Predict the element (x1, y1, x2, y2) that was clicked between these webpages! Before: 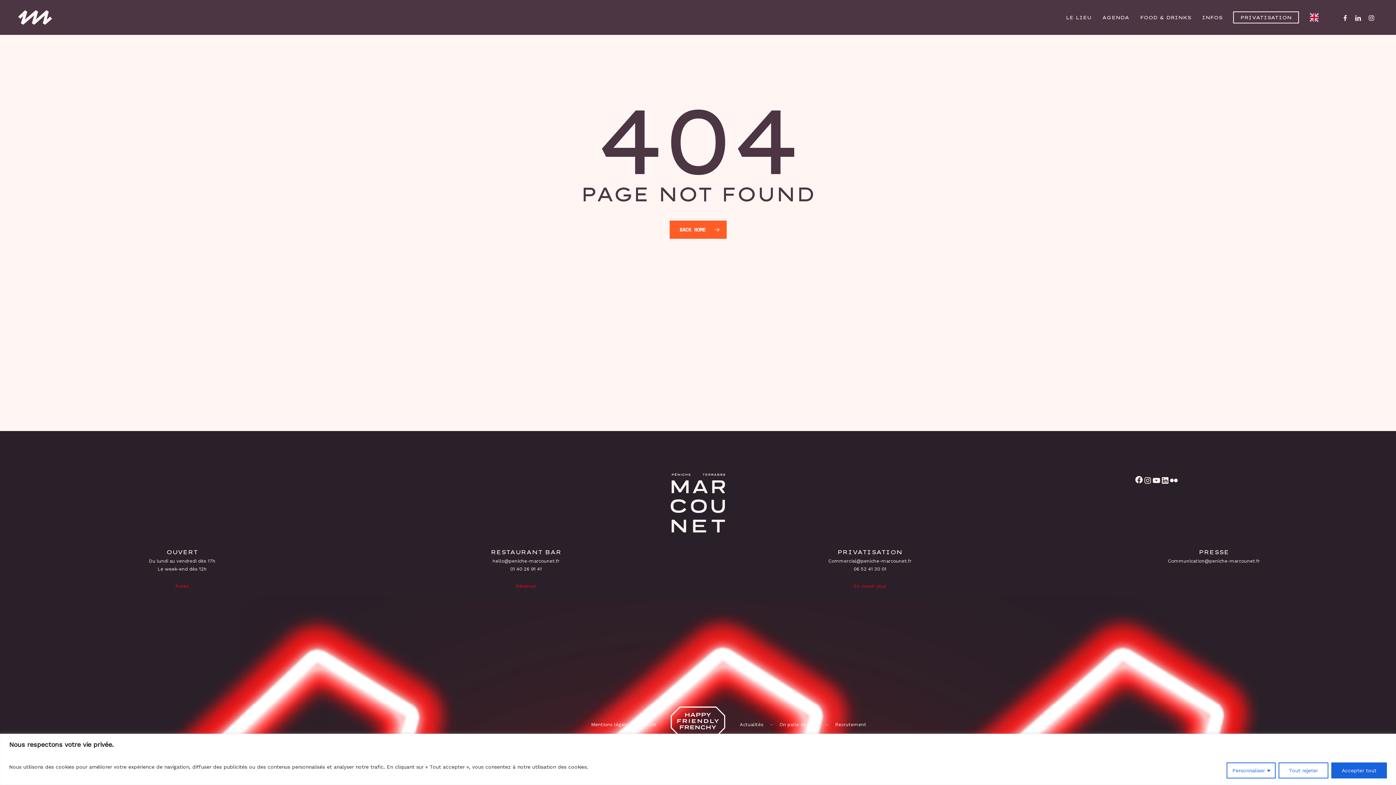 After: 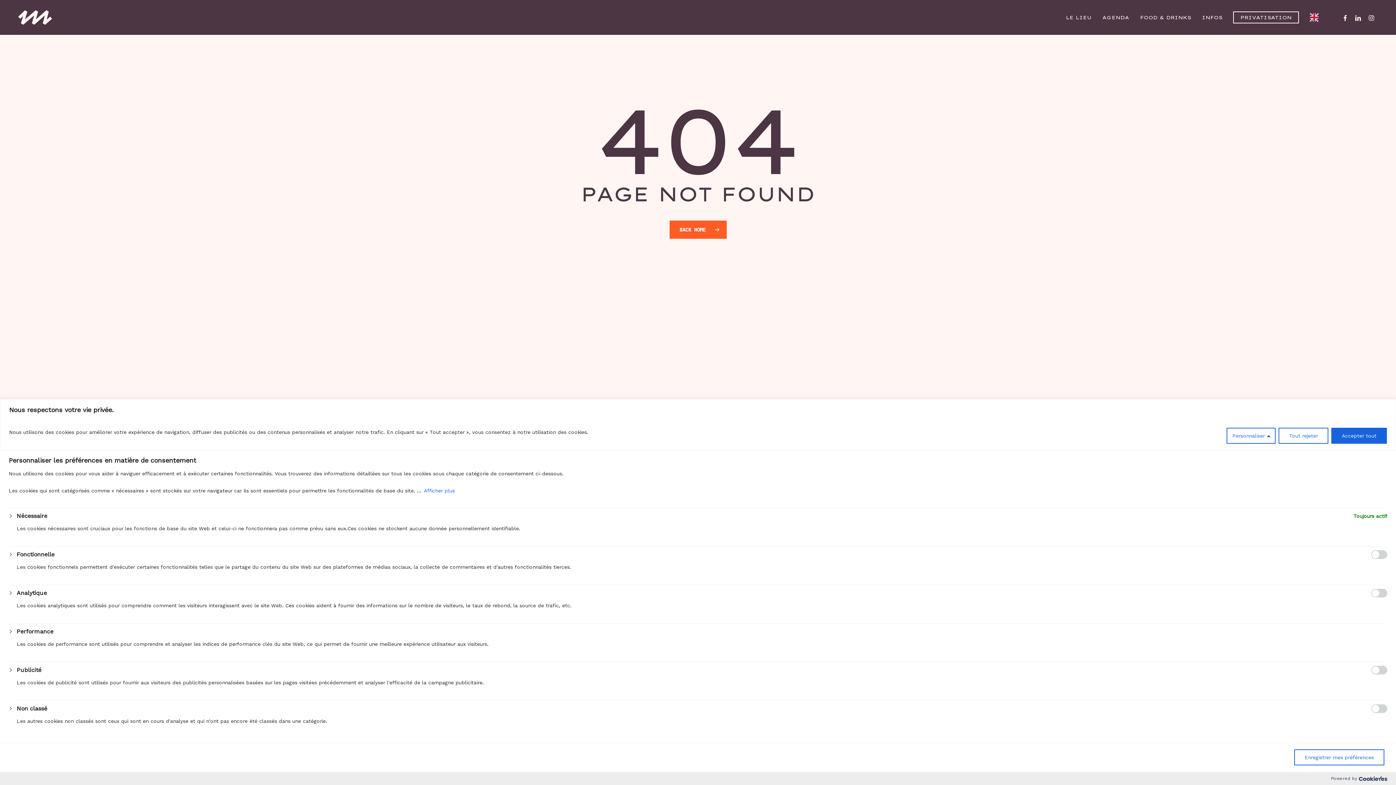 Action: label: Personnaliser bbox: (1226, 762, 1276, 778)